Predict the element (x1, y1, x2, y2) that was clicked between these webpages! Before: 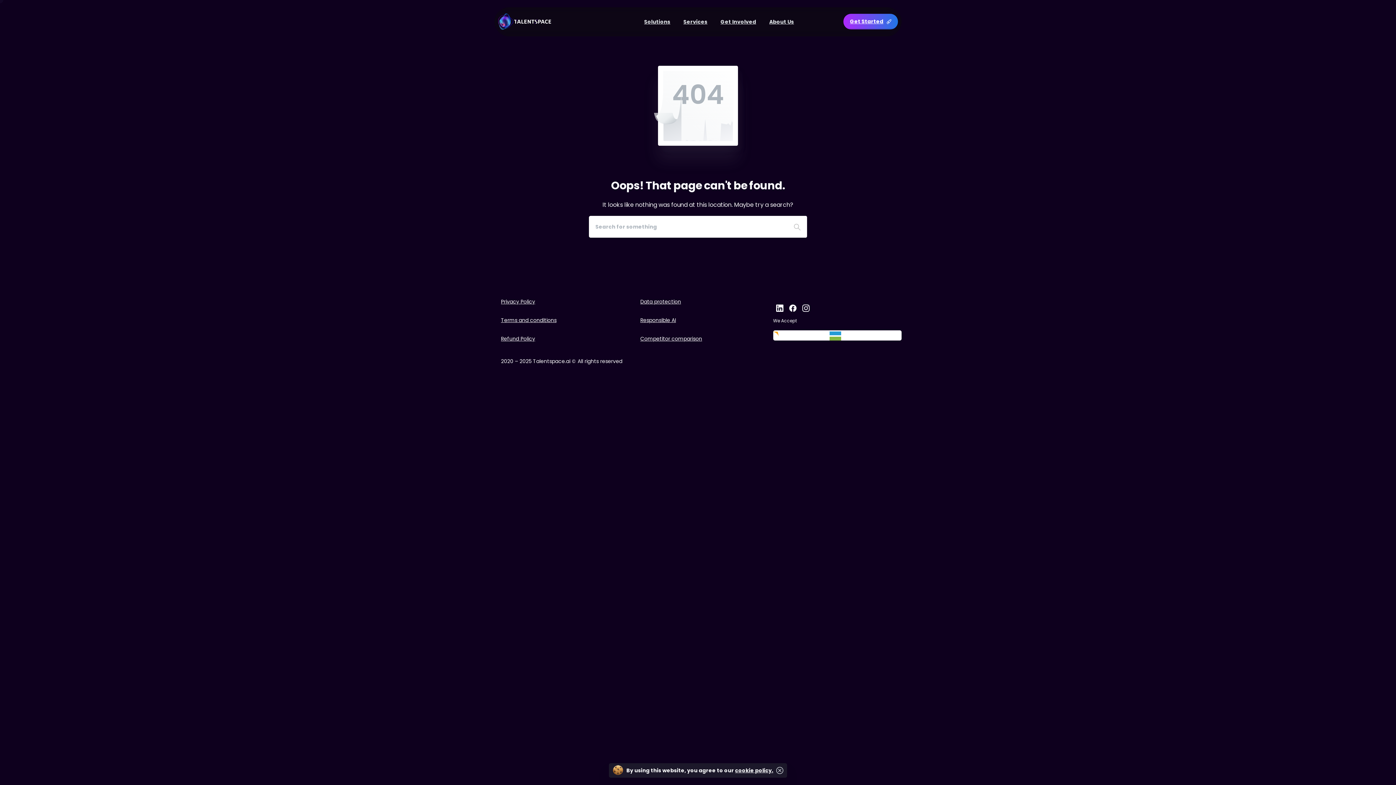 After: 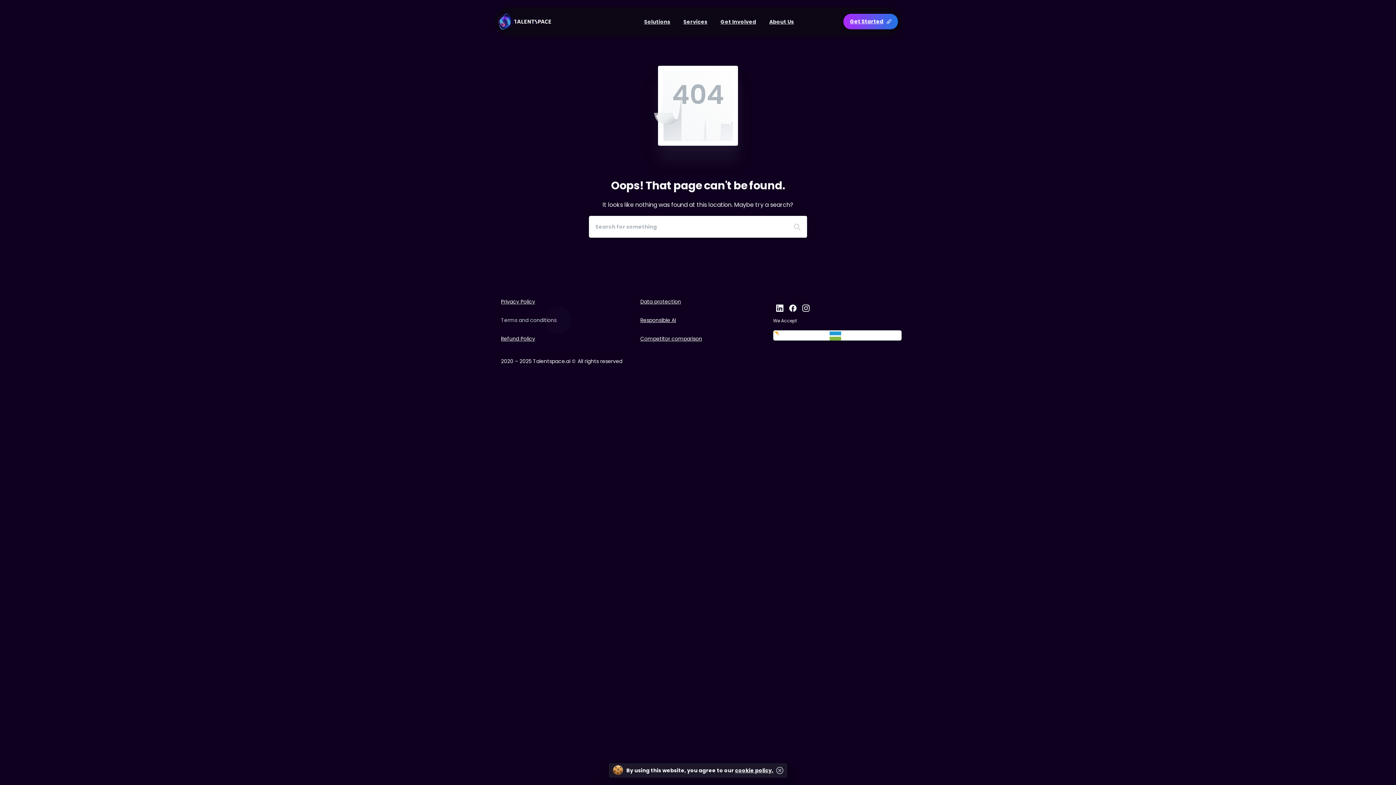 Action: bbox: (494, 312, 623, 328) label: Terms and conditions